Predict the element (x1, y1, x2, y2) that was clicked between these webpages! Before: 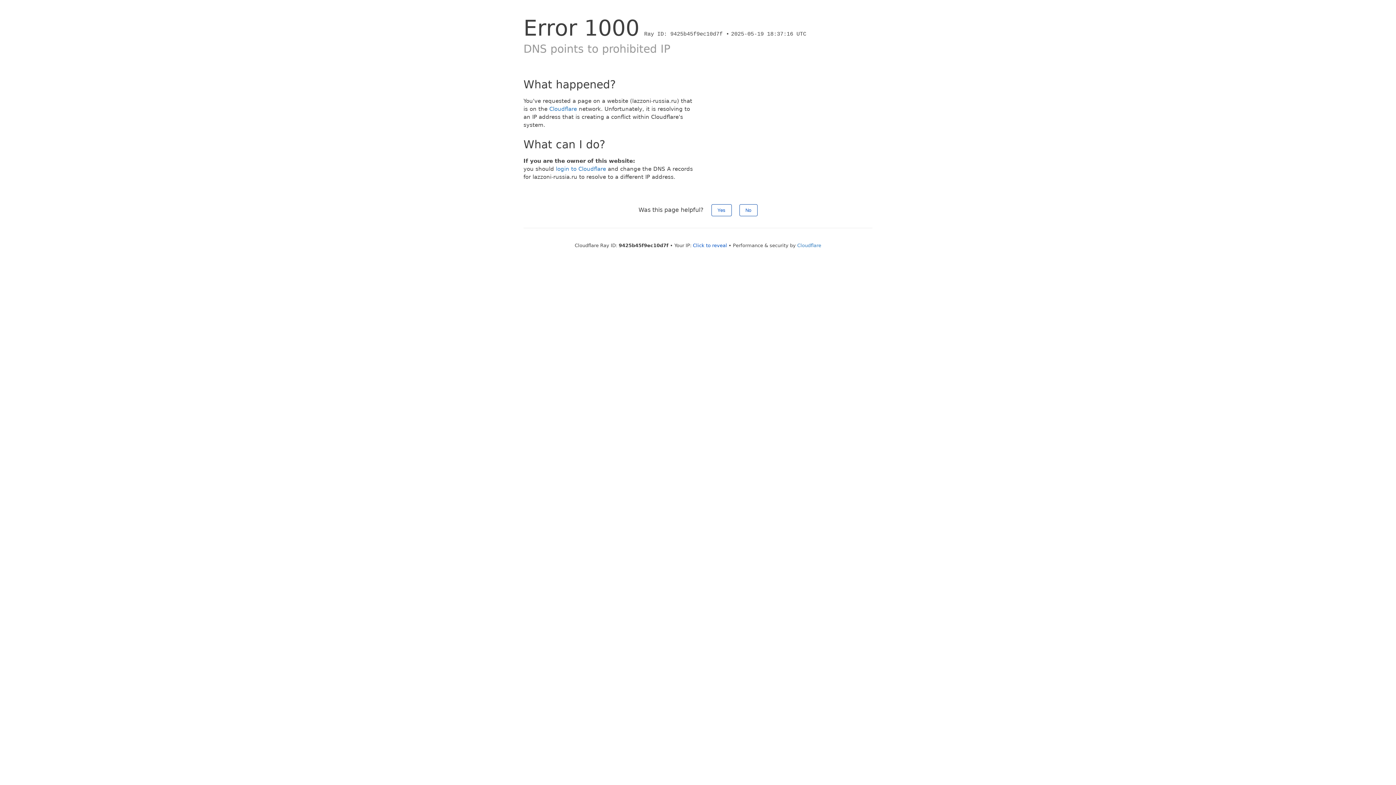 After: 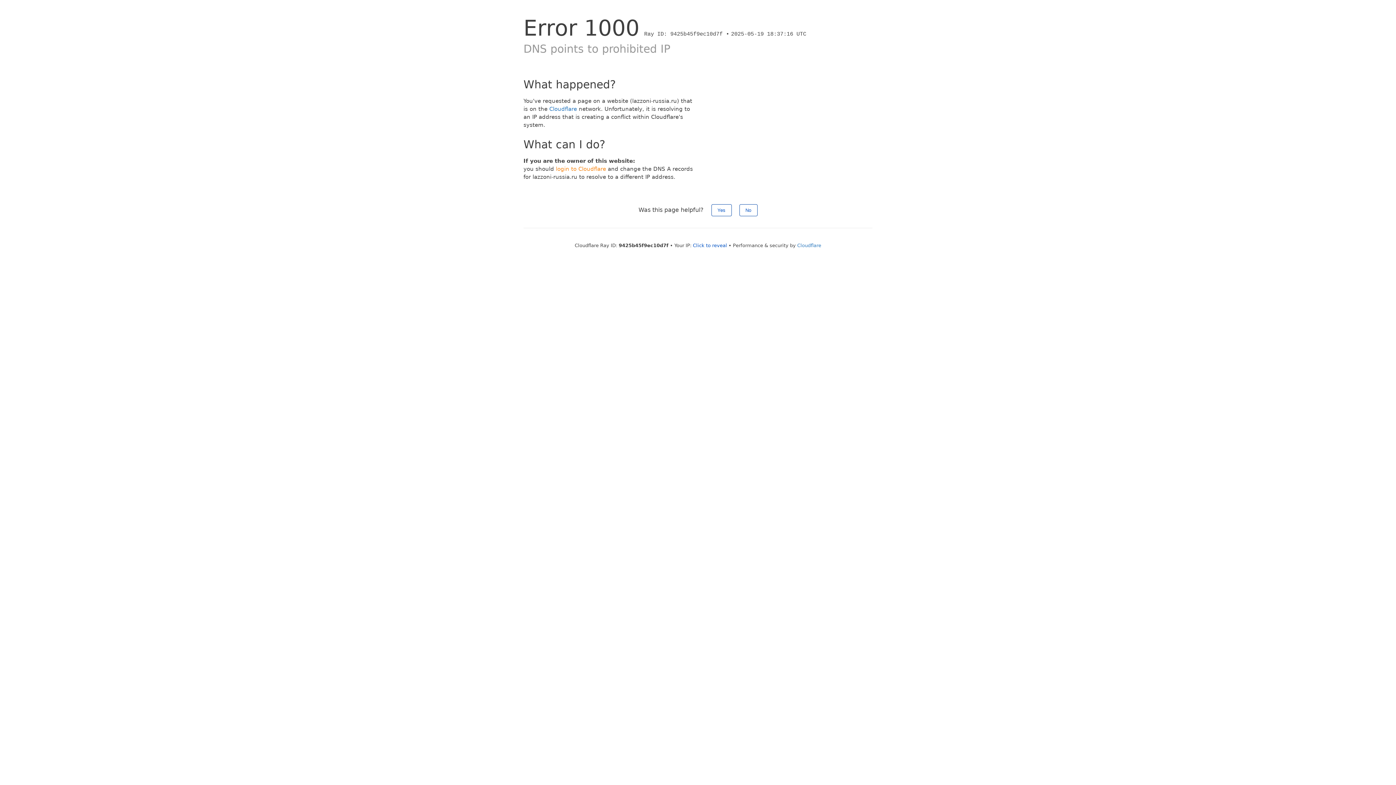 Action: bbox: (556, 165, 606, 172) label: login to Cloudflare